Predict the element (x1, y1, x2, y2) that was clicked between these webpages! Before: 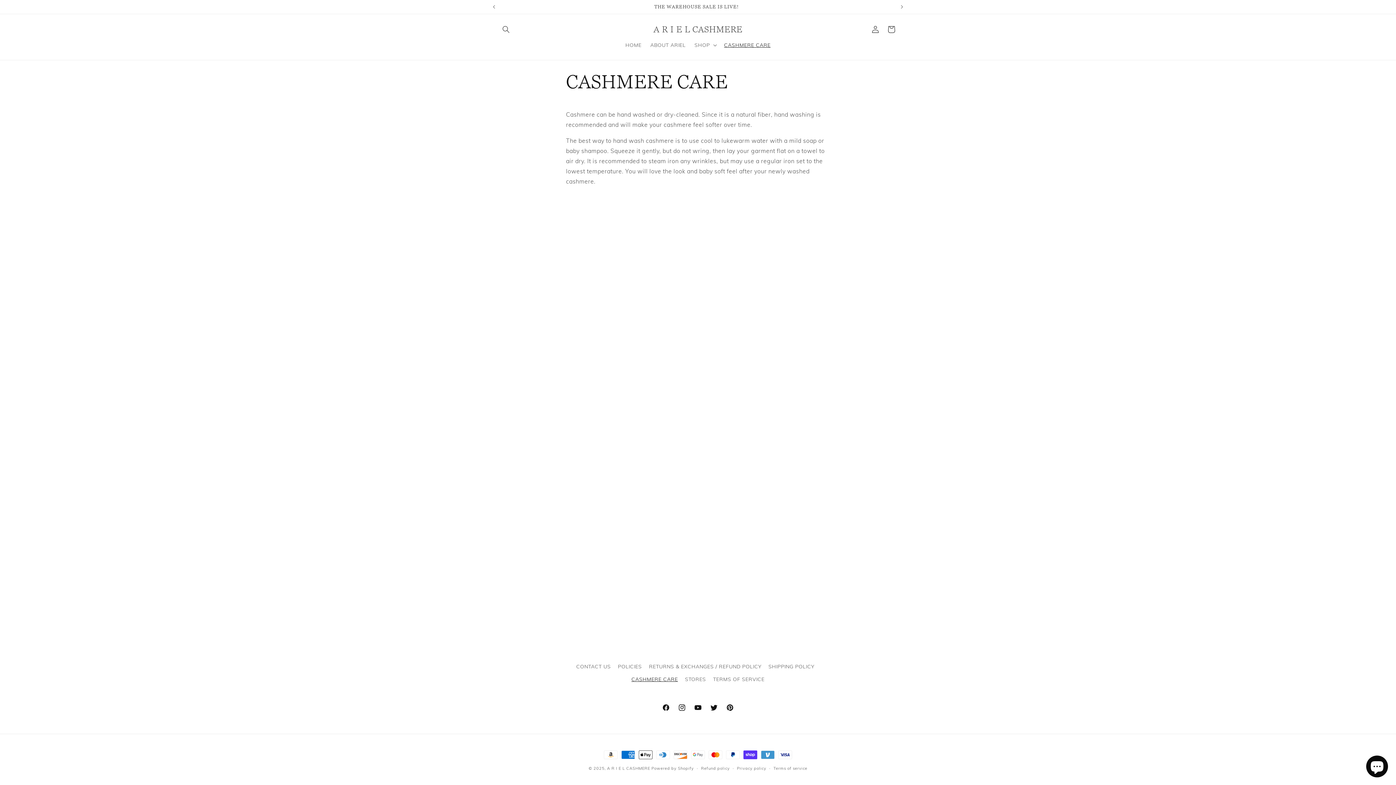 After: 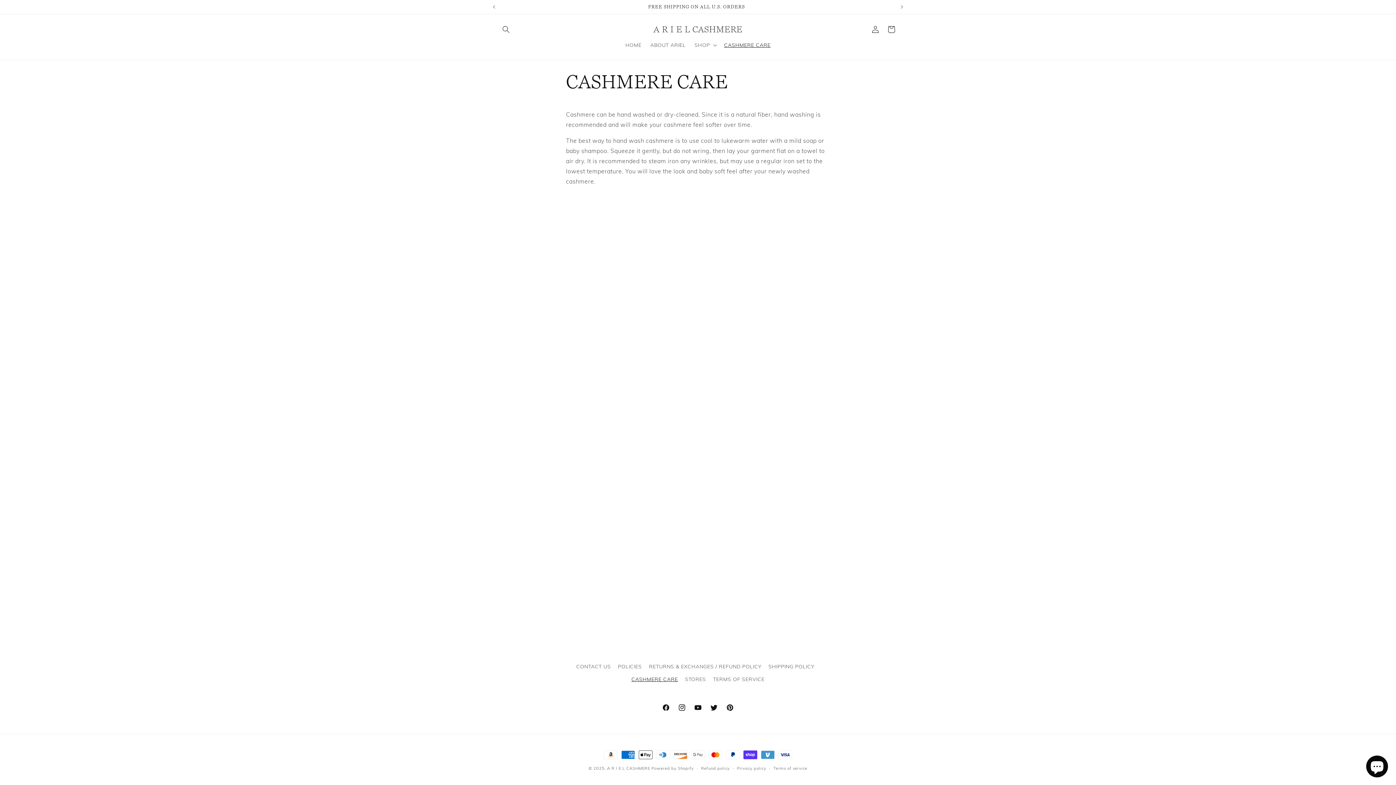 Action: bbox: (719, 37, 775, 52) label: CASHMERE CARE